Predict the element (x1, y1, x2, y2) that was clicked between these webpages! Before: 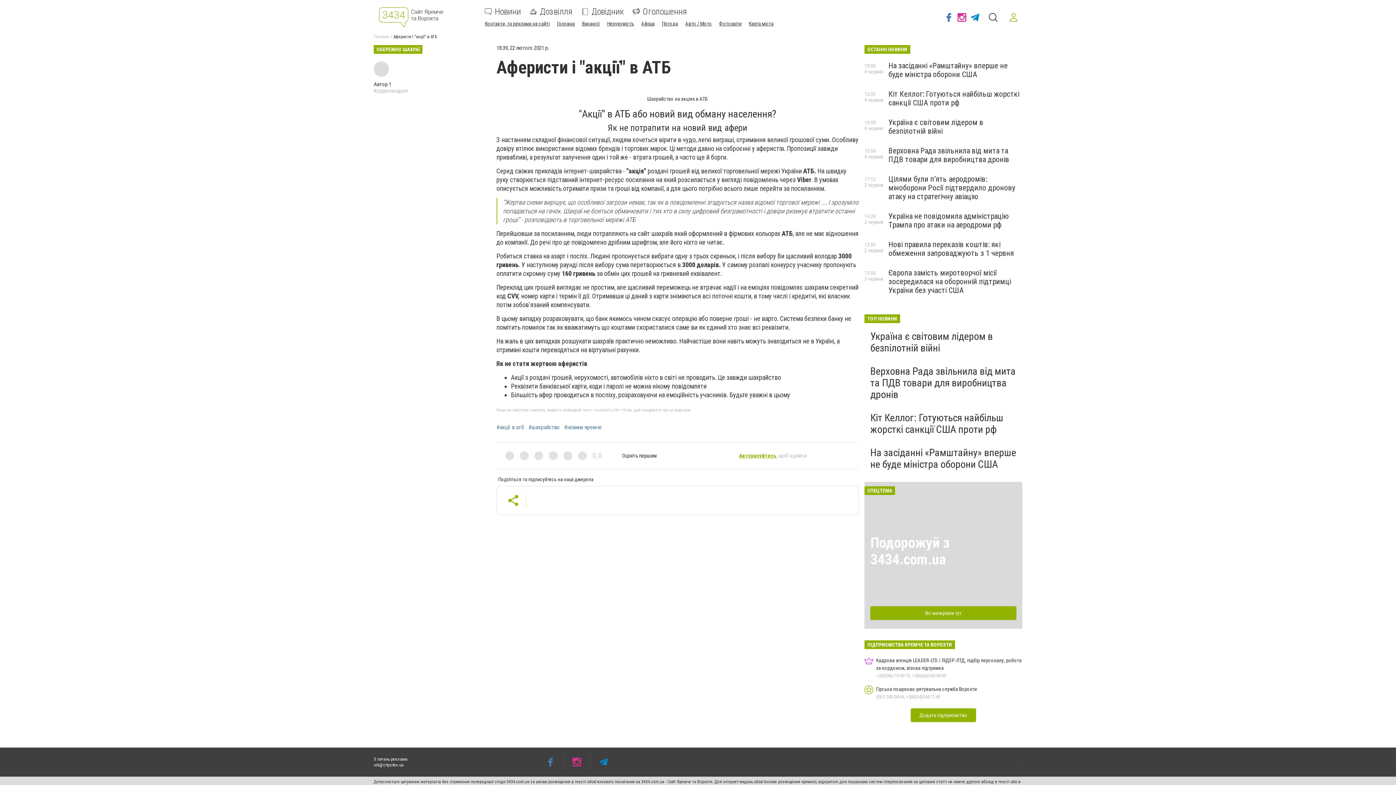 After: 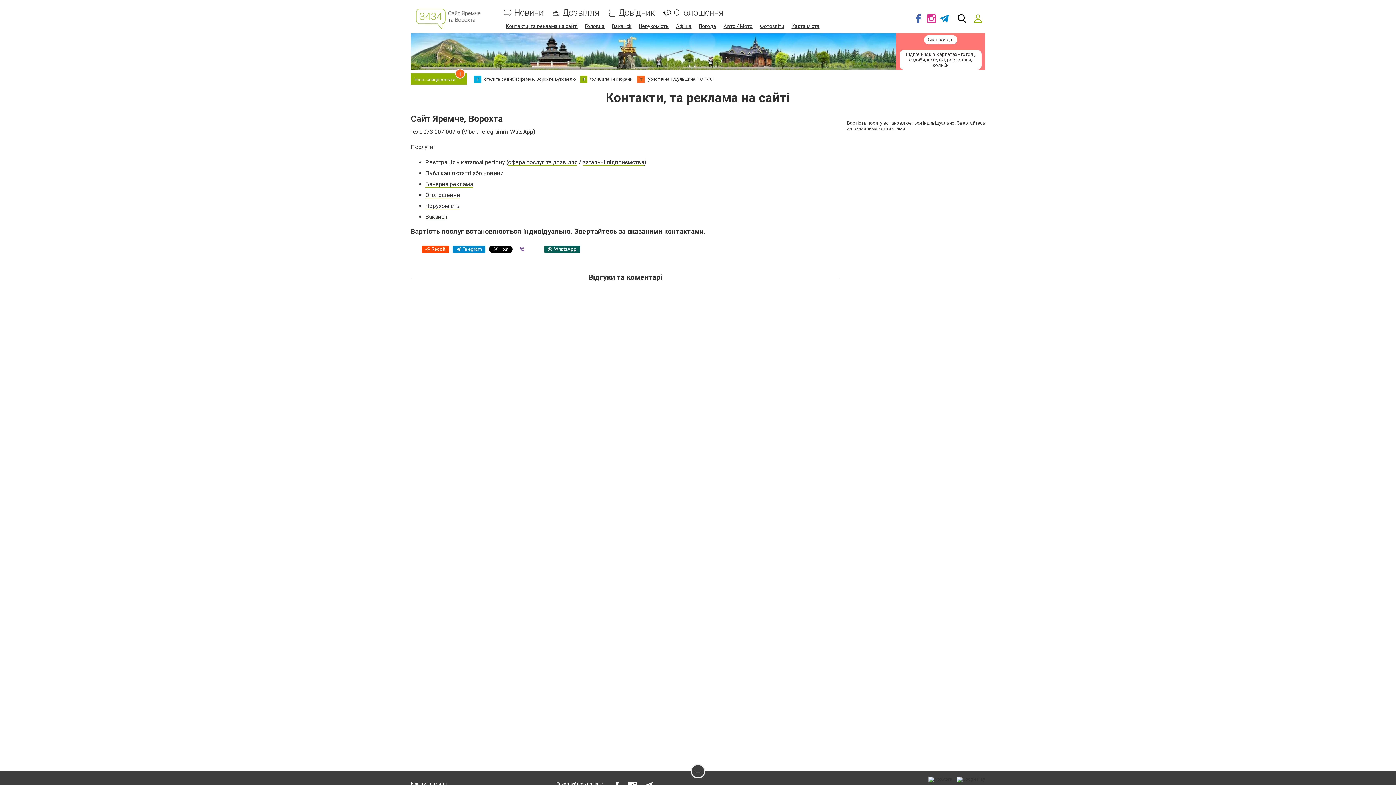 Action: label: Контакти, та реклама на сайті bbox: (485, 20, 549, 26)